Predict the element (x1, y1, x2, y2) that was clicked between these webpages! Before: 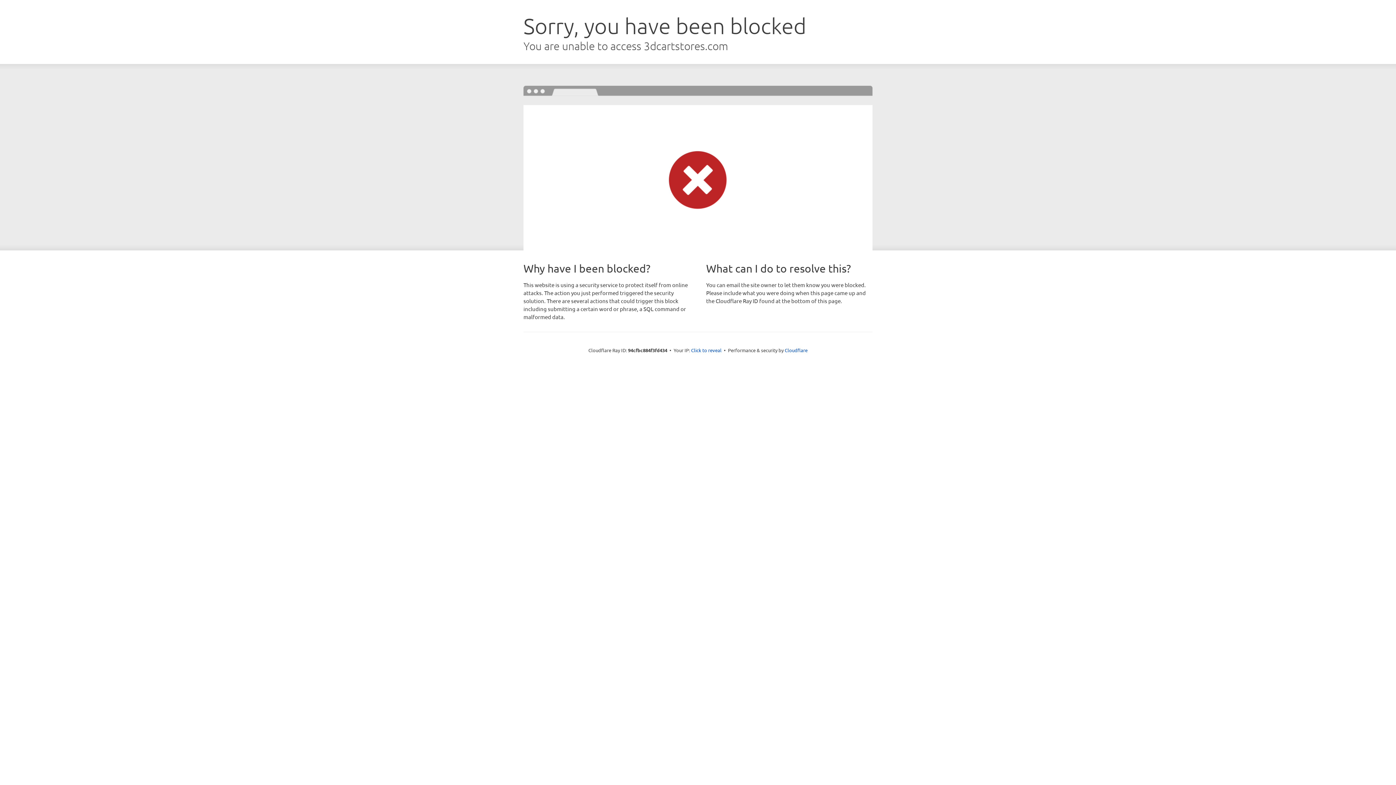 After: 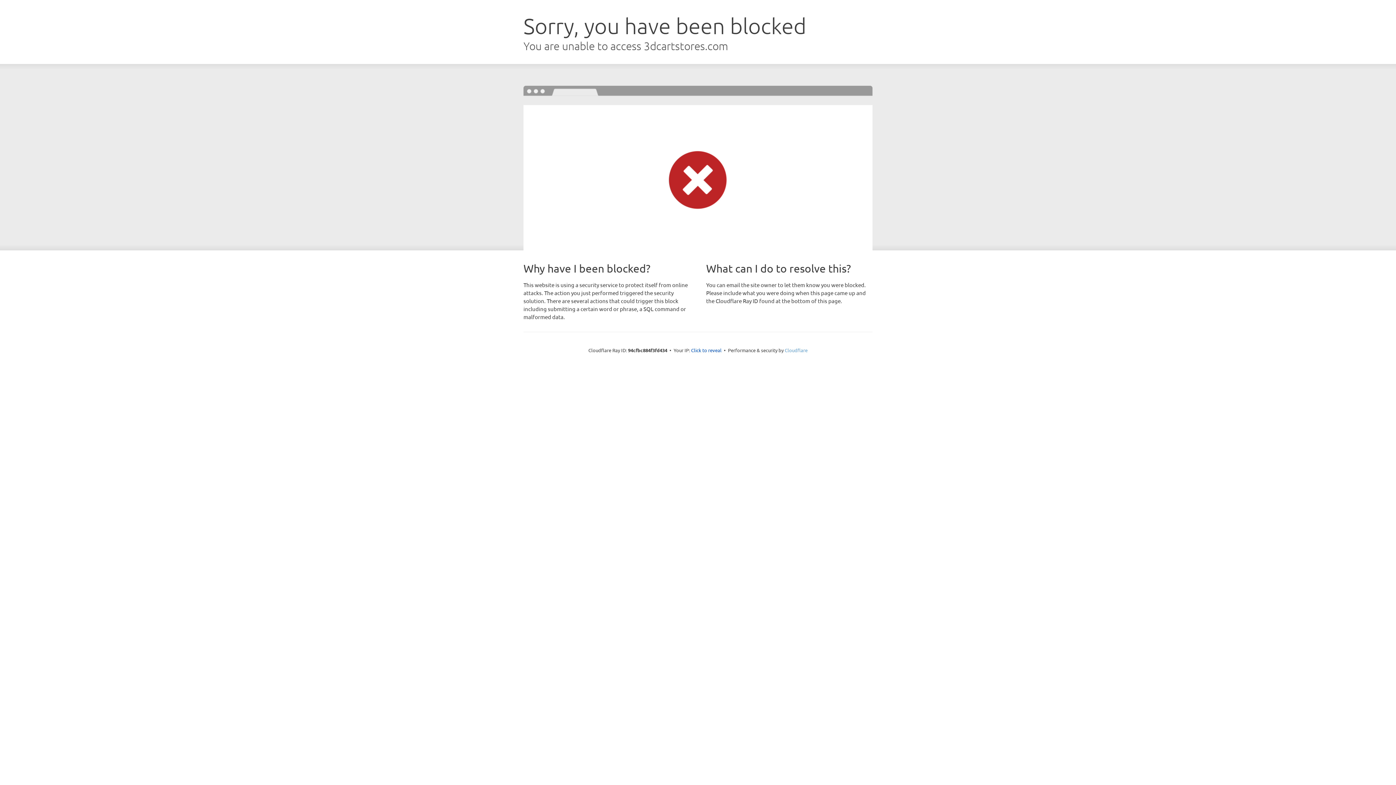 Action: label: Cloudflare bbox: (784, 347, 807, 353)